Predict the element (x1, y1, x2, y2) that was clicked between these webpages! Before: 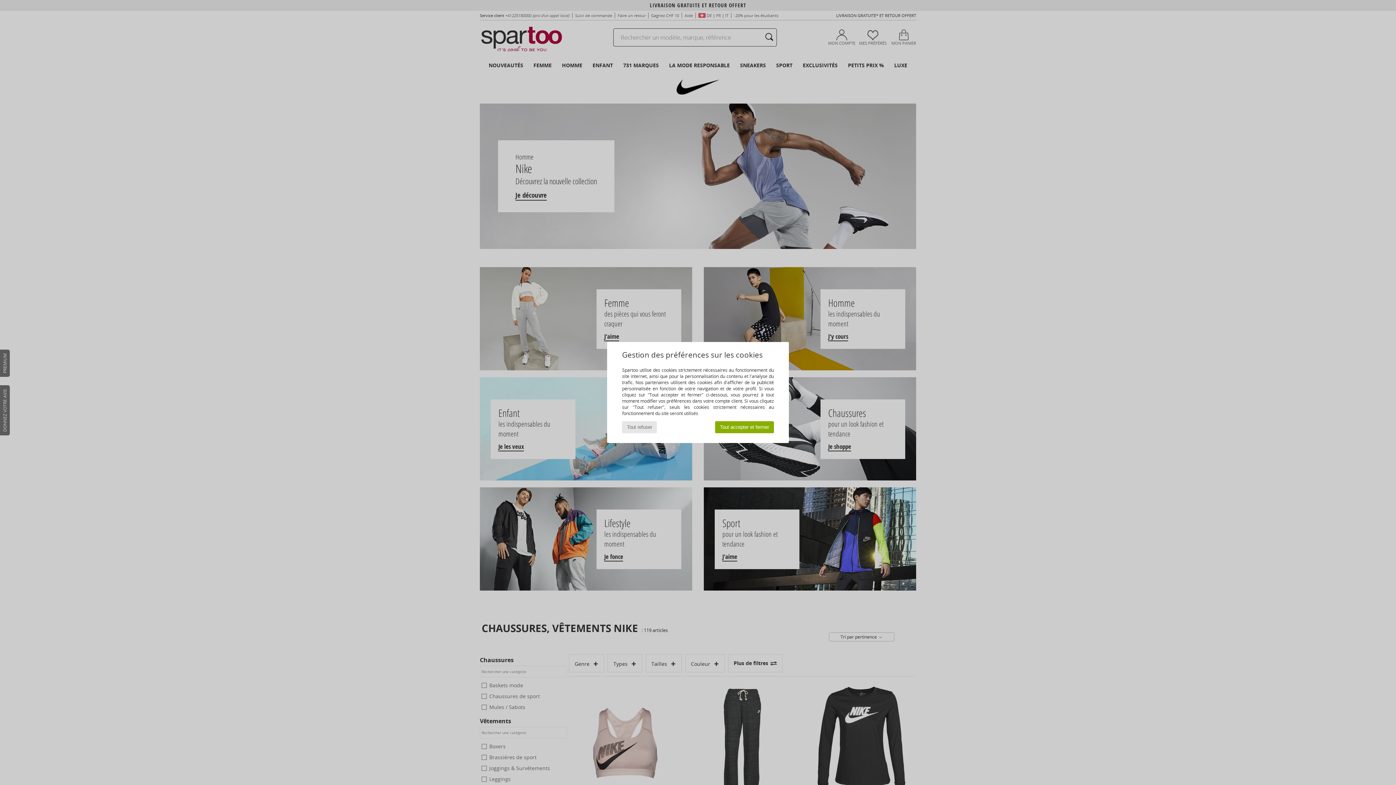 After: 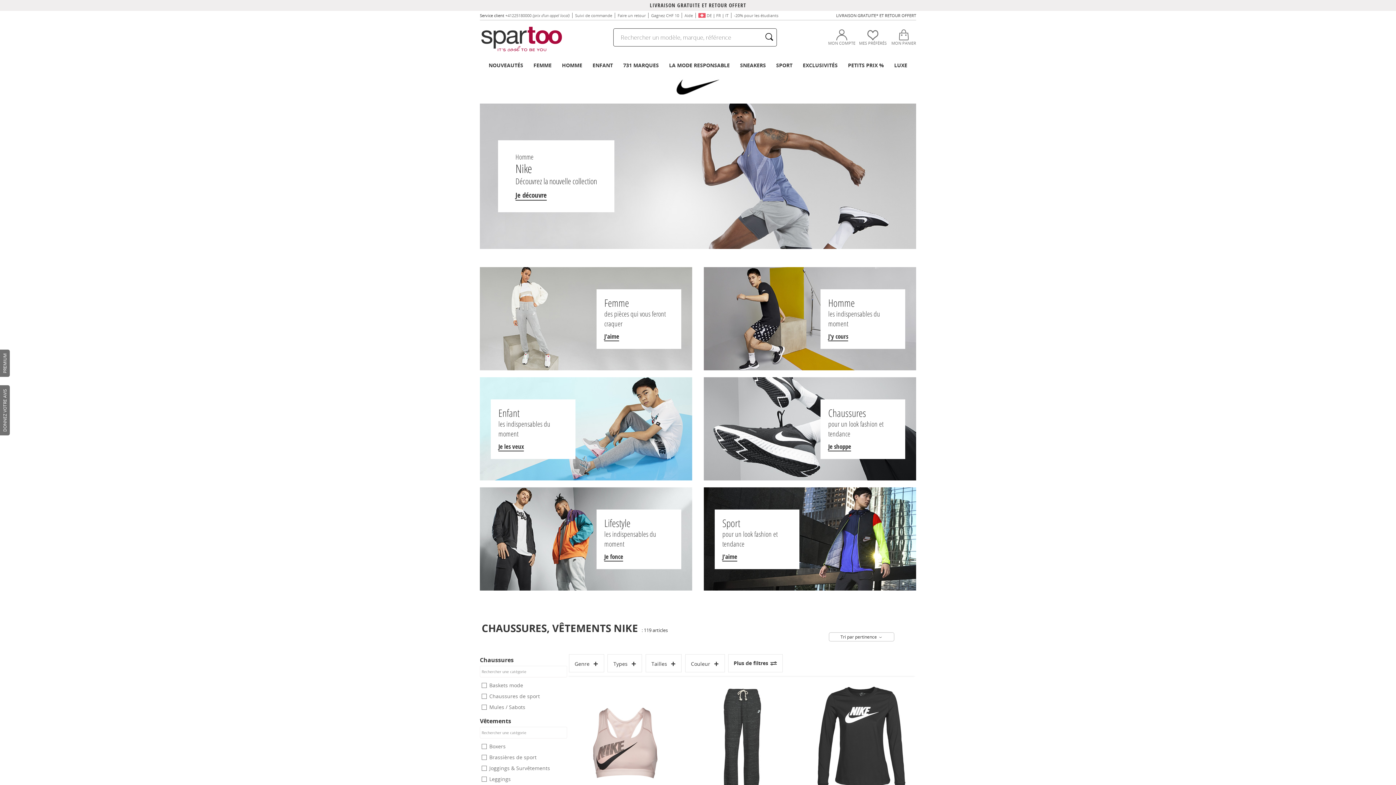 Action: label: Tout accepter et fermer bbox: (715, 421, 774, 433)